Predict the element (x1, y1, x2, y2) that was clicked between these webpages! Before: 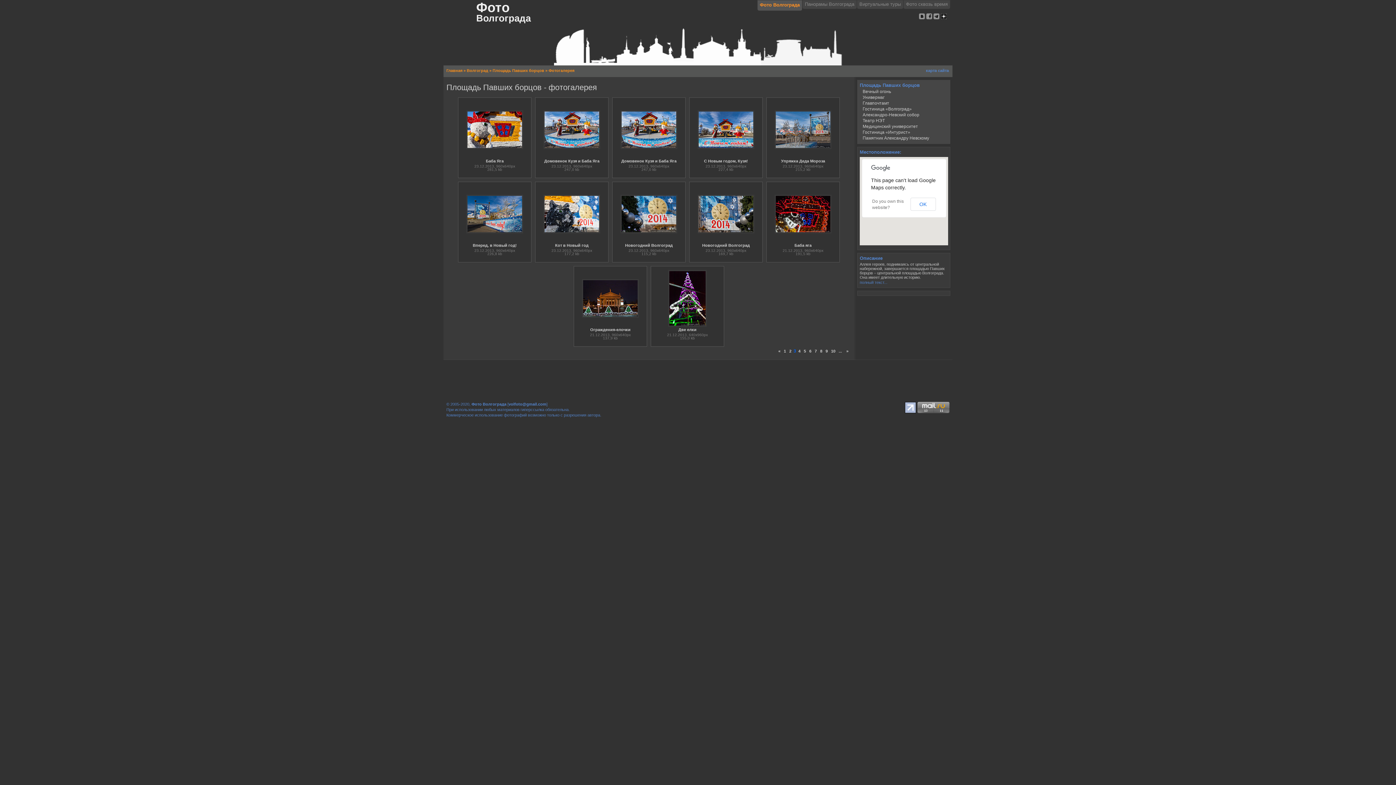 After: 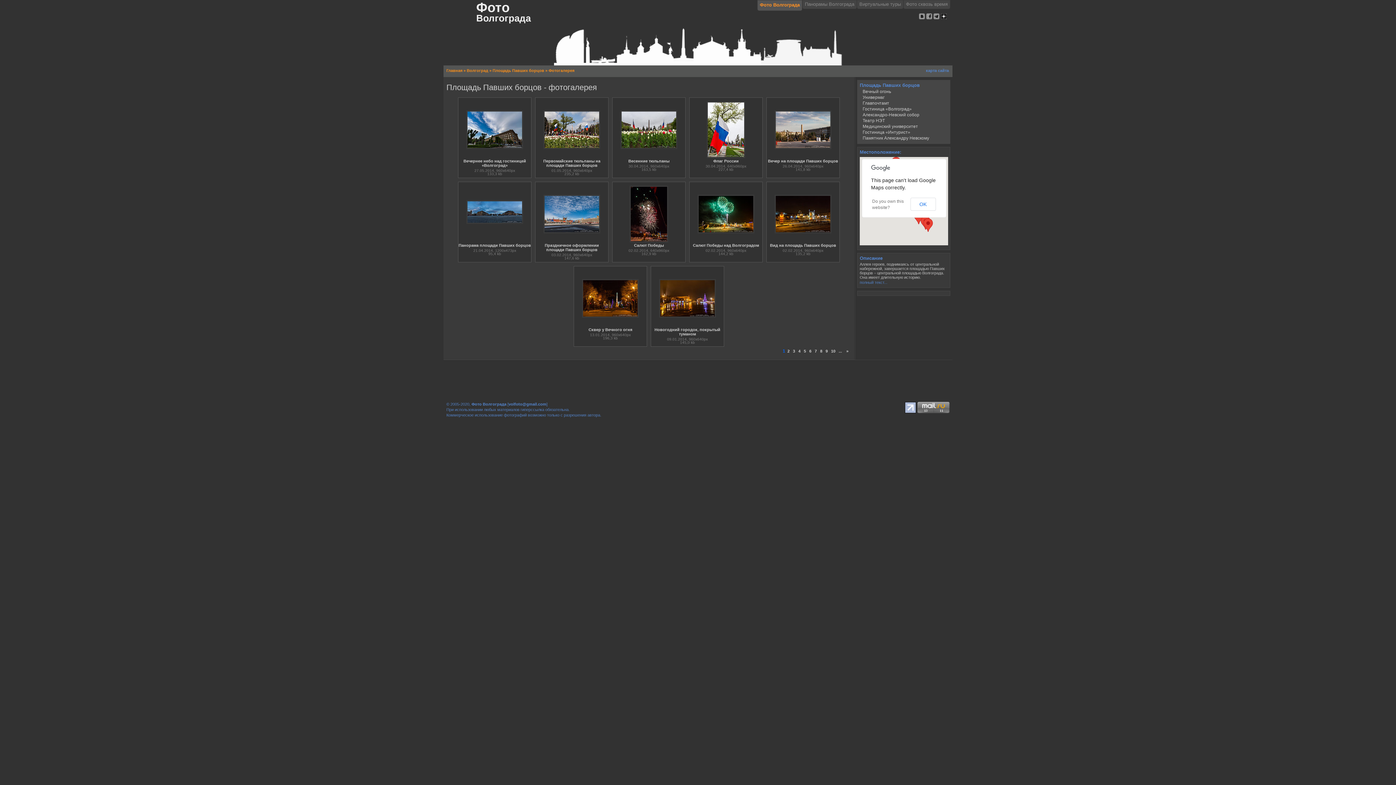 Action: label: 1 bbox: (782, 349, 787, 353)